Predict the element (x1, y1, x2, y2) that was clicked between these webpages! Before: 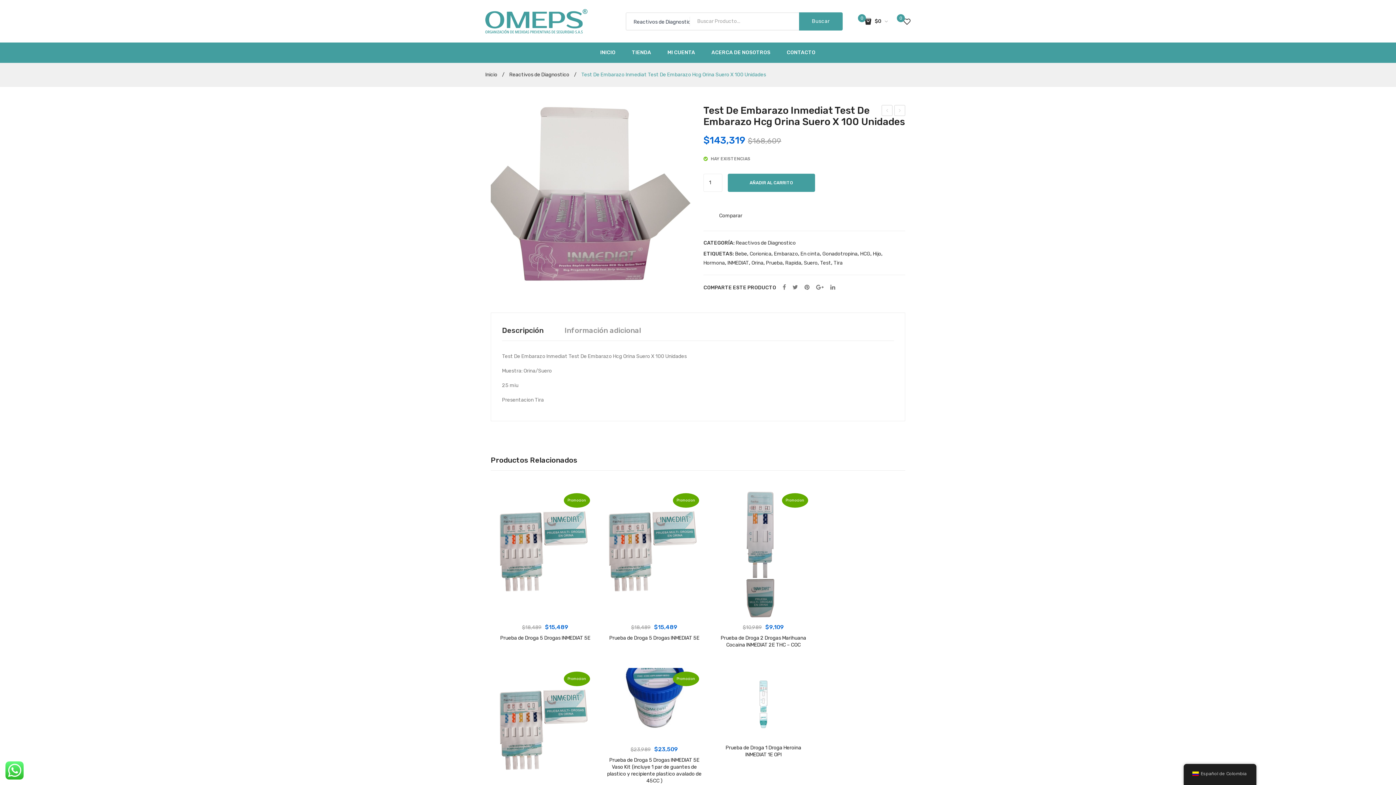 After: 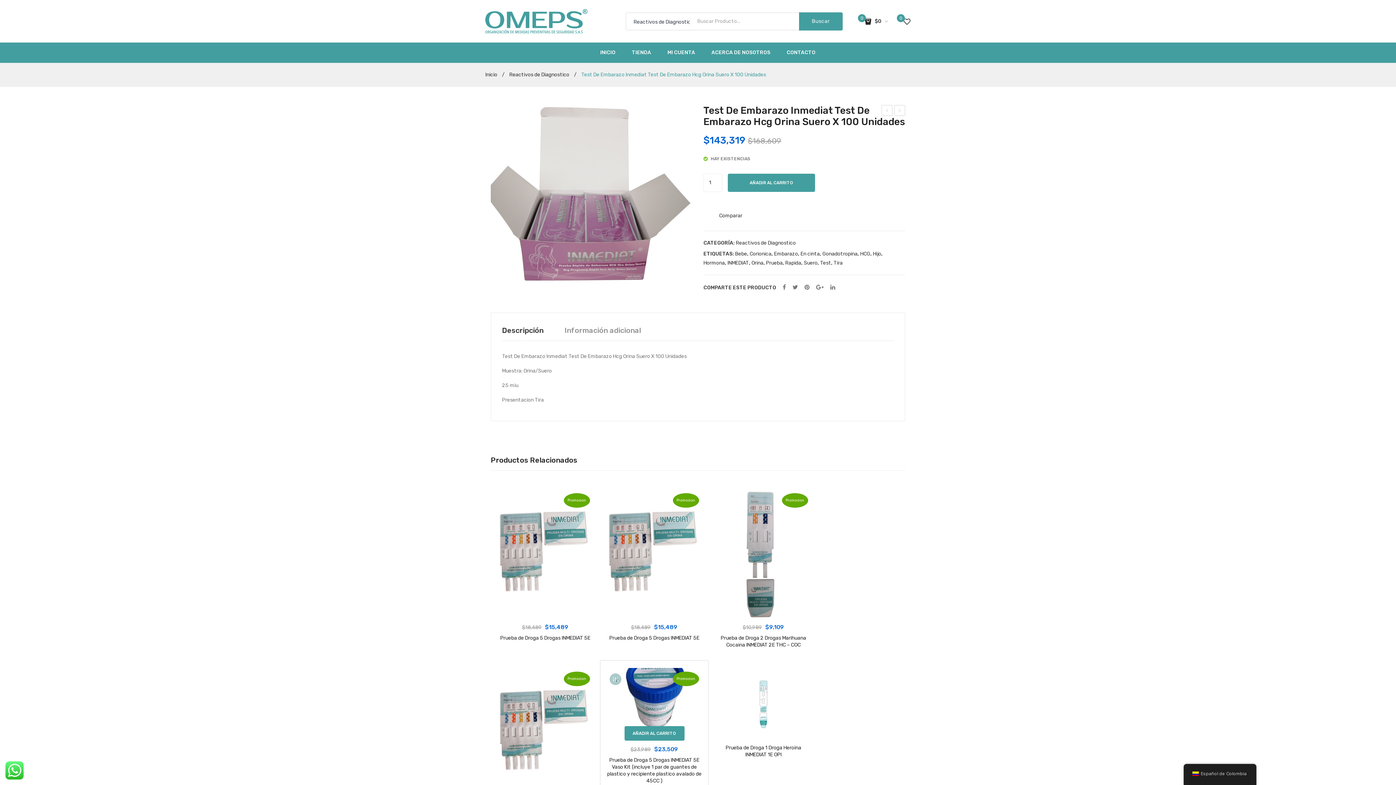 Action: bbox: (609, 673, 621, 685) label: Comparar